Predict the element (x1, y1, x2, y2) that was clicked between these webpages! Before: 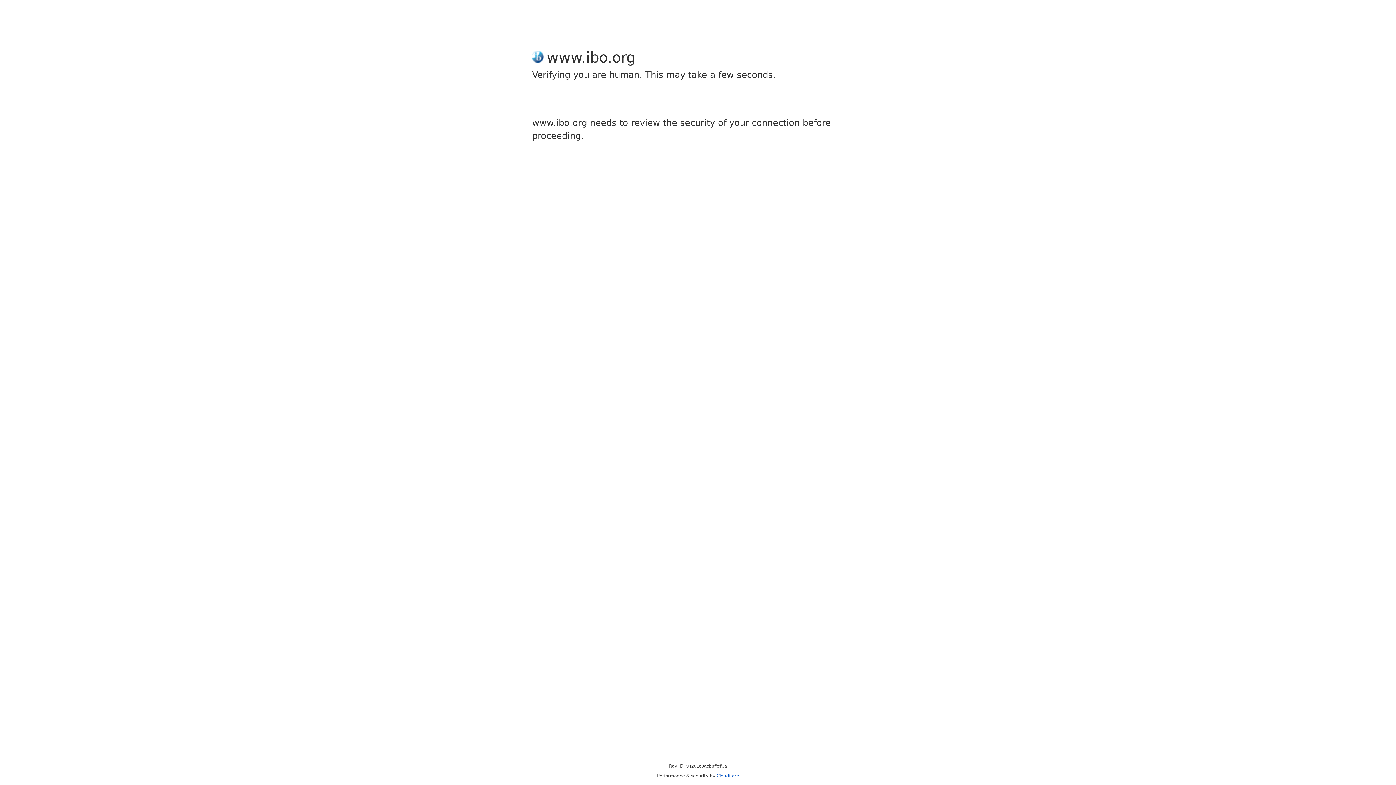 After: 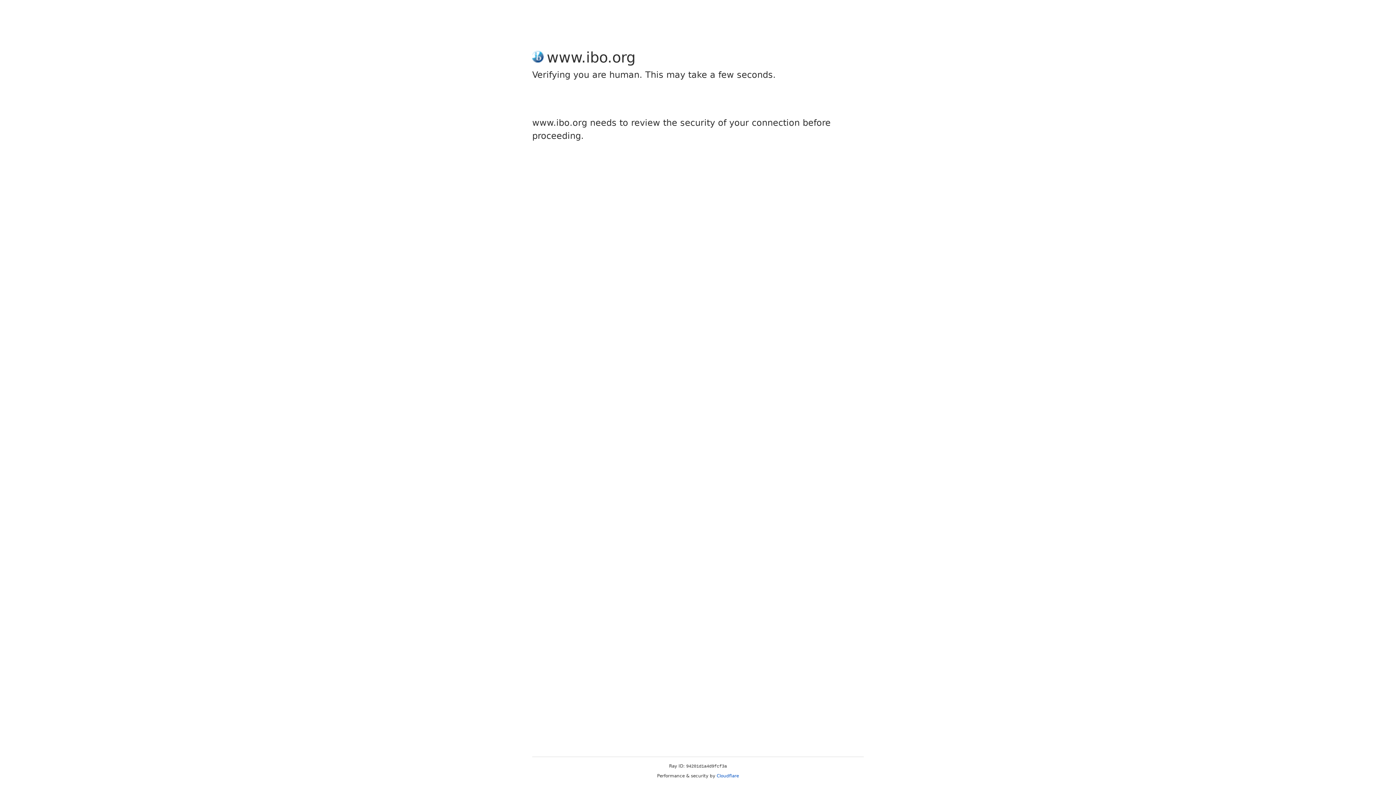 Action: bbox: (716, 773, 739, 778) label: Cloudflare